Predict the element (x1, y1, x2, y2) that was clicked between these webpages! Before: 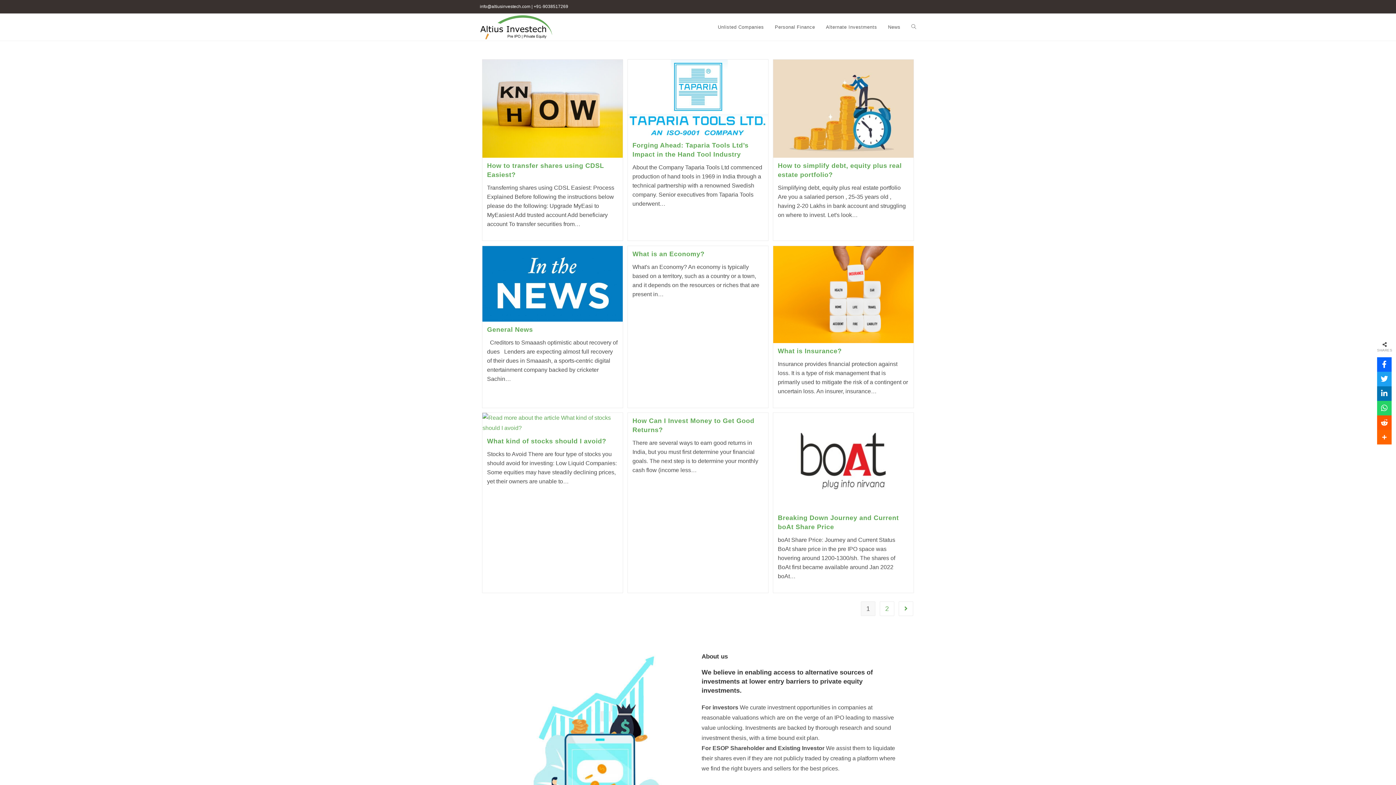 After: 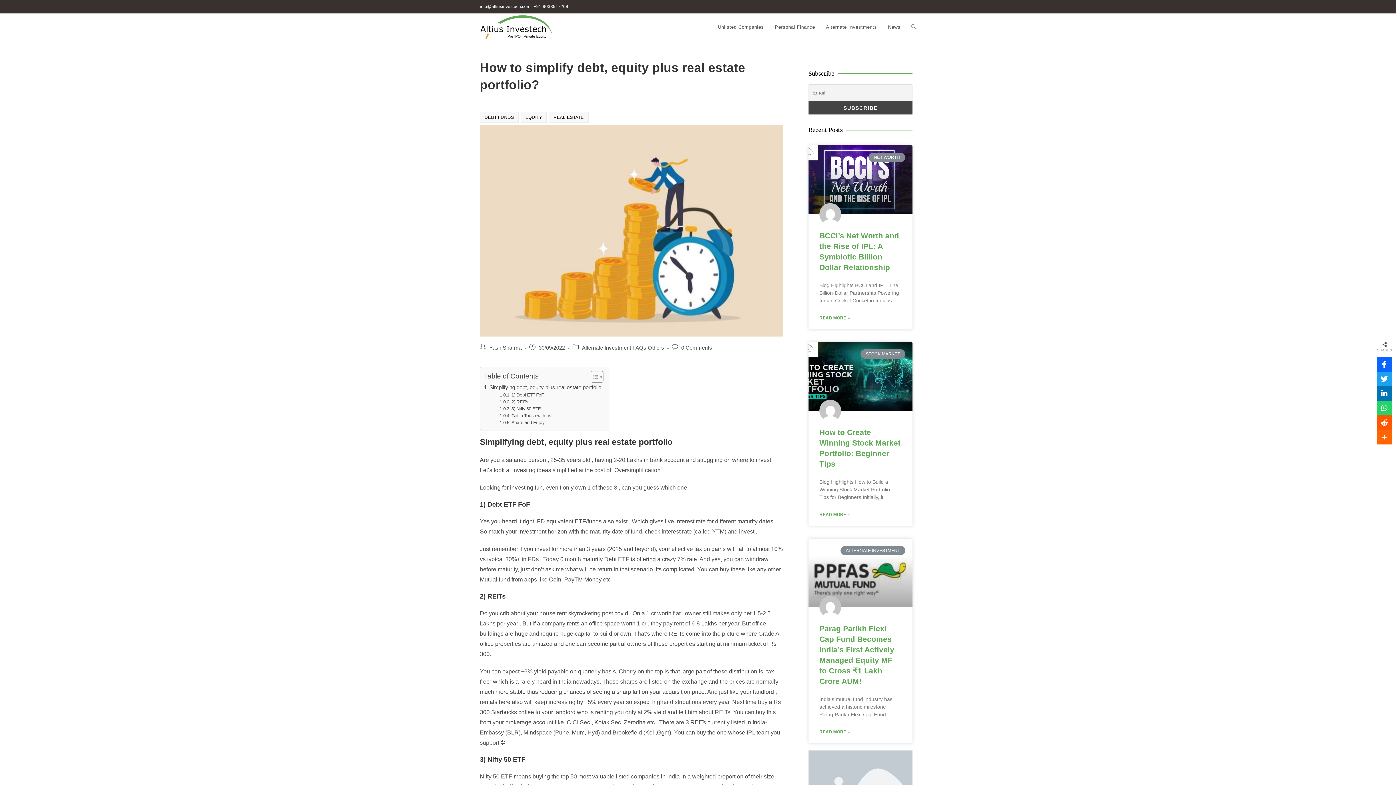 Action: bbox: (773, 59, 913, 157)